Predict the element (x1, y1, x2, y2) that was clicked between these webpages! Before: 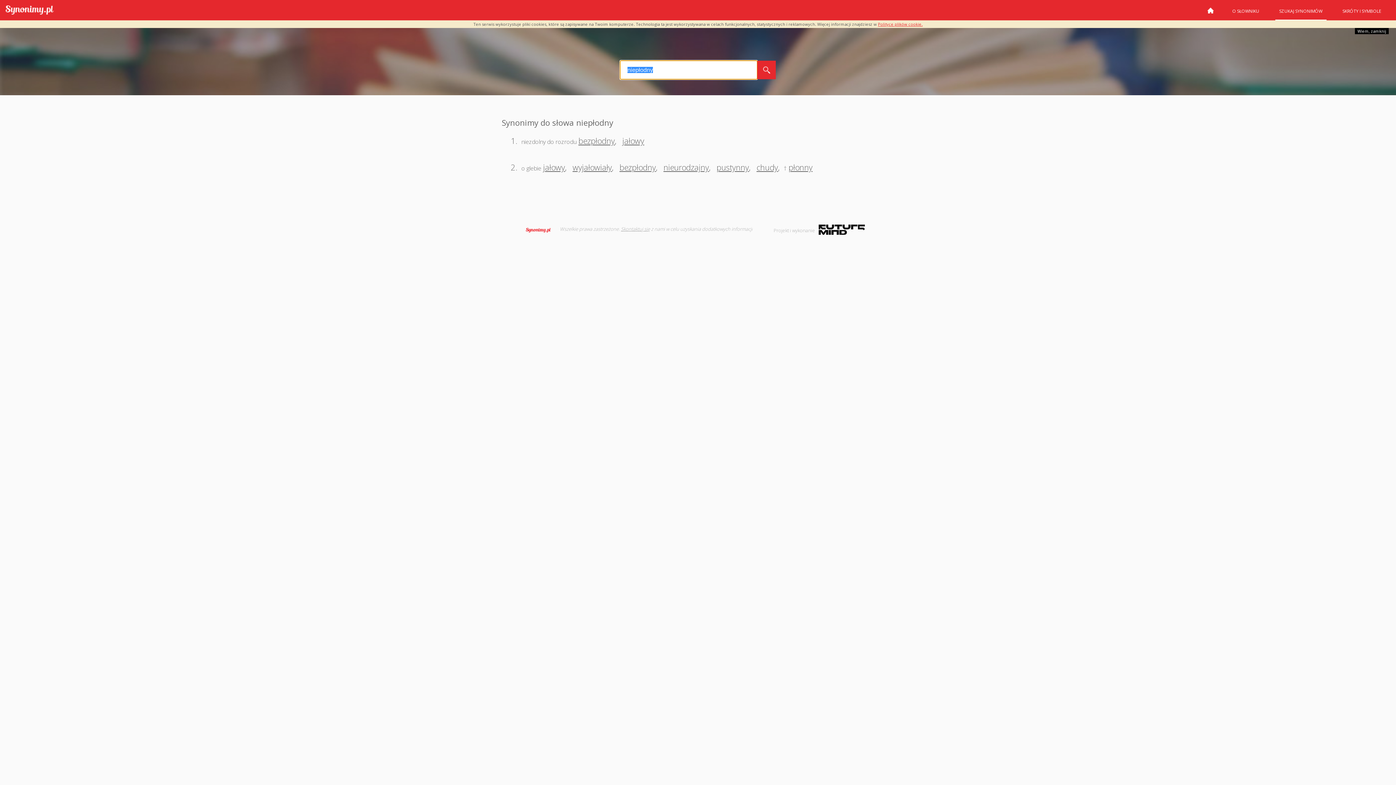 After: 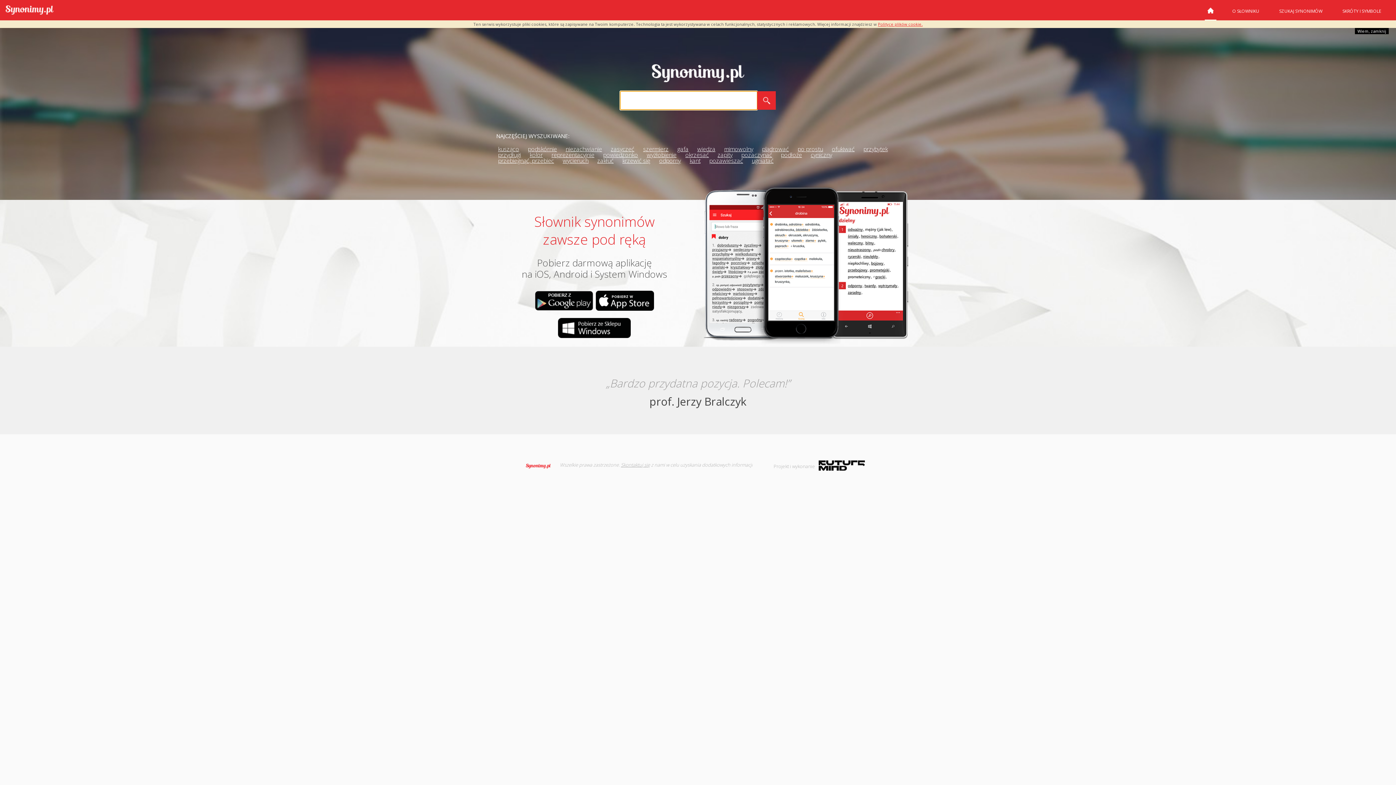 Action: label: STRONA GŁÓWNA bbox: (1205, 6, 1216, 20)